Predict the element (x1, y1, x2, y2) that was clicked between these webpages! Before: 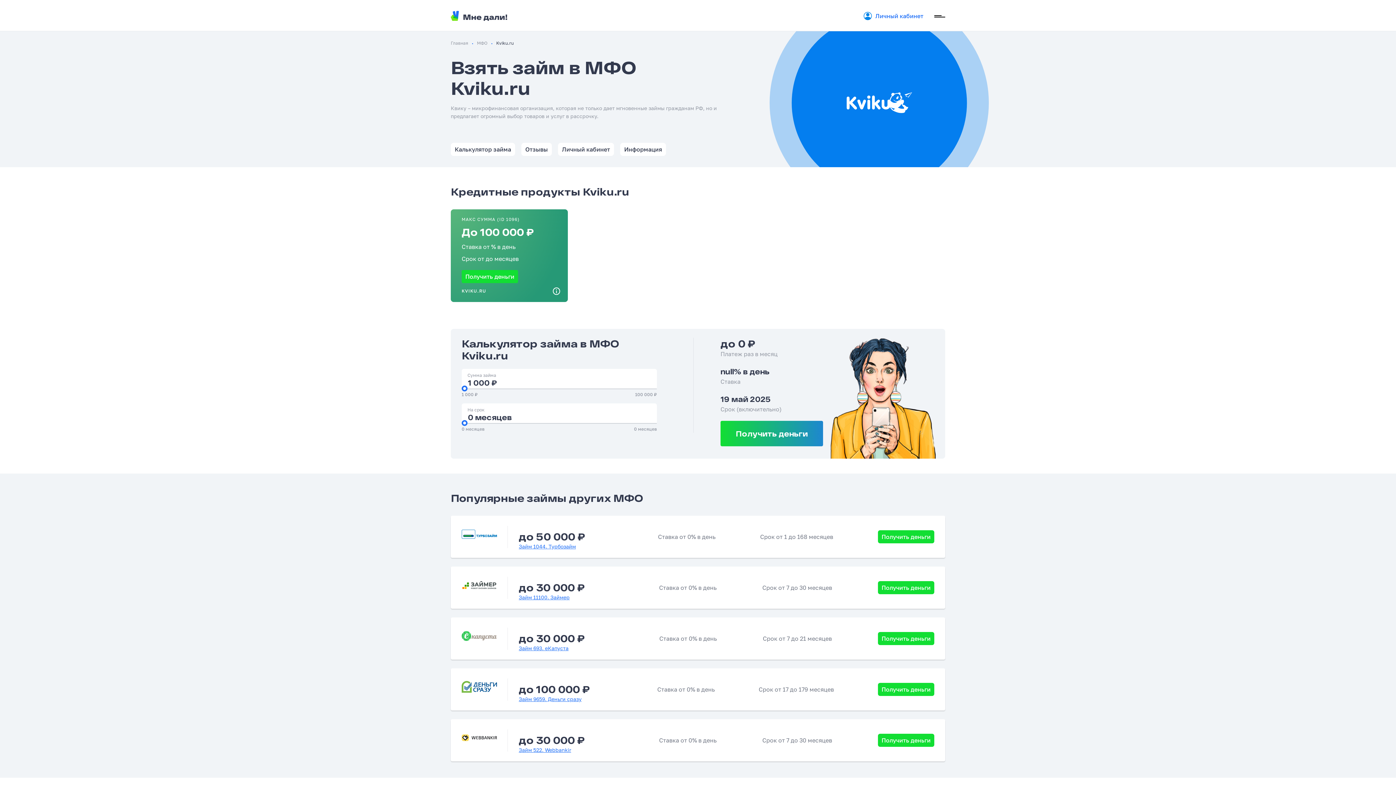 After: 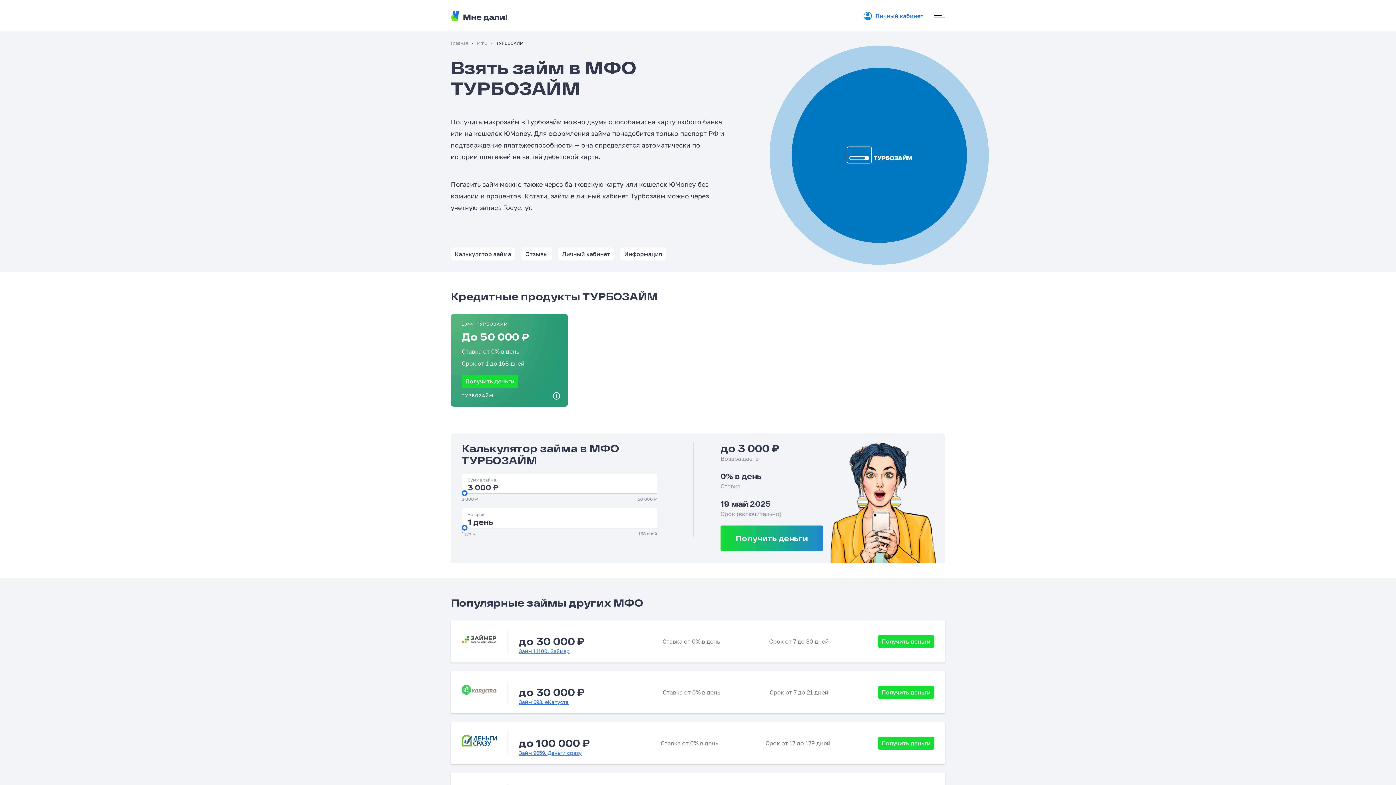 Action: label: Займ 1044. Турбозайм bbox: (518, 543, 576, 549)